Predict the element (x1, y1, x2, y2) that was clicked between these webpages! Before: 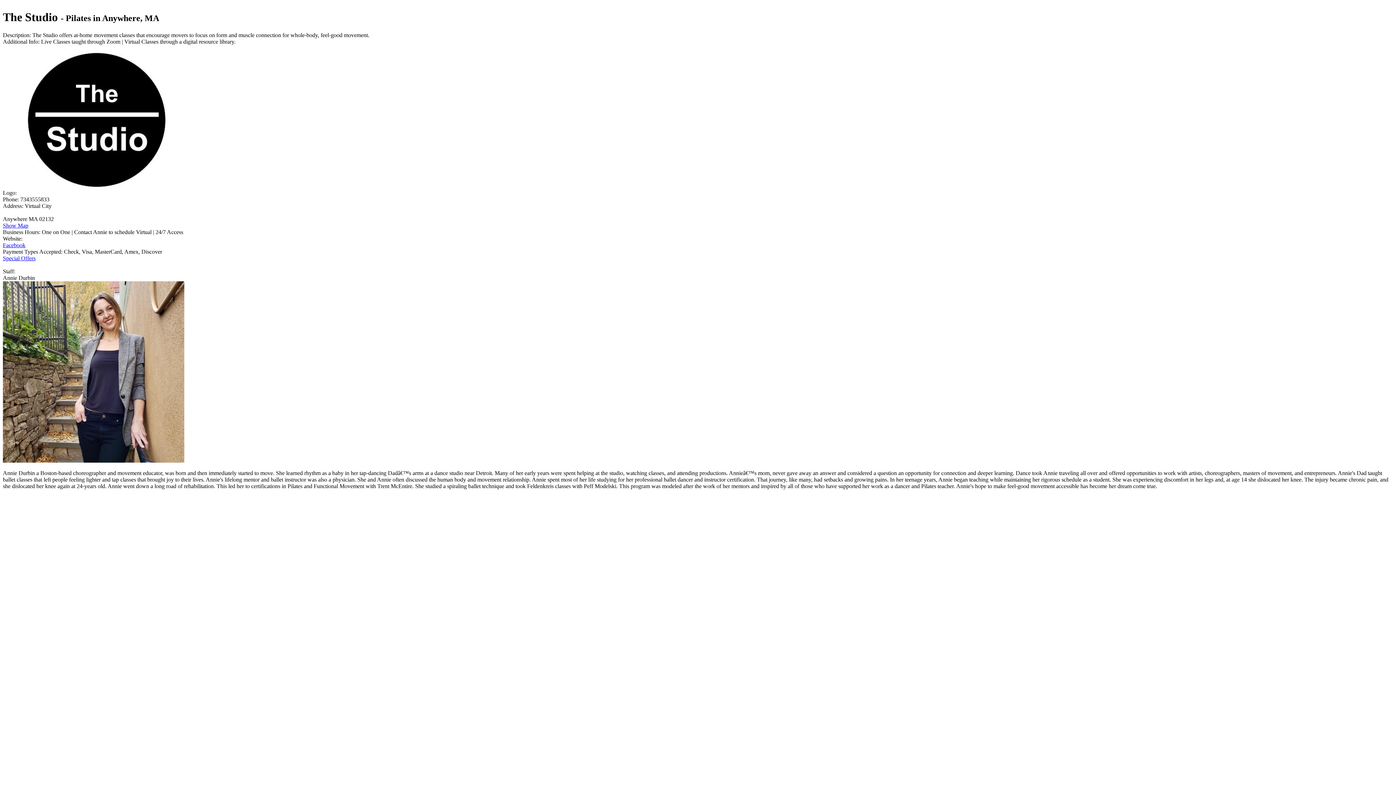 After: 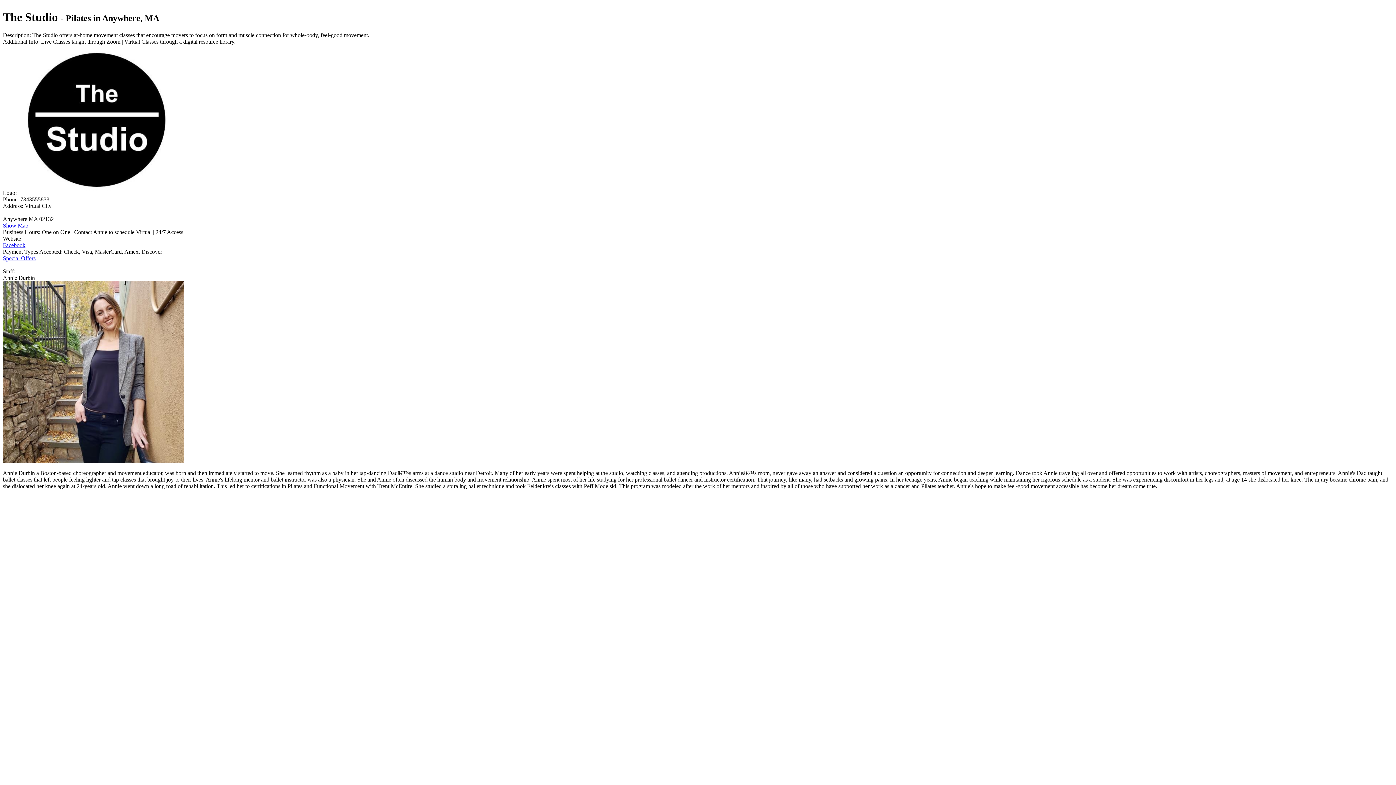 Action: bbox: (2, 242, 25, 248) label: Facebook